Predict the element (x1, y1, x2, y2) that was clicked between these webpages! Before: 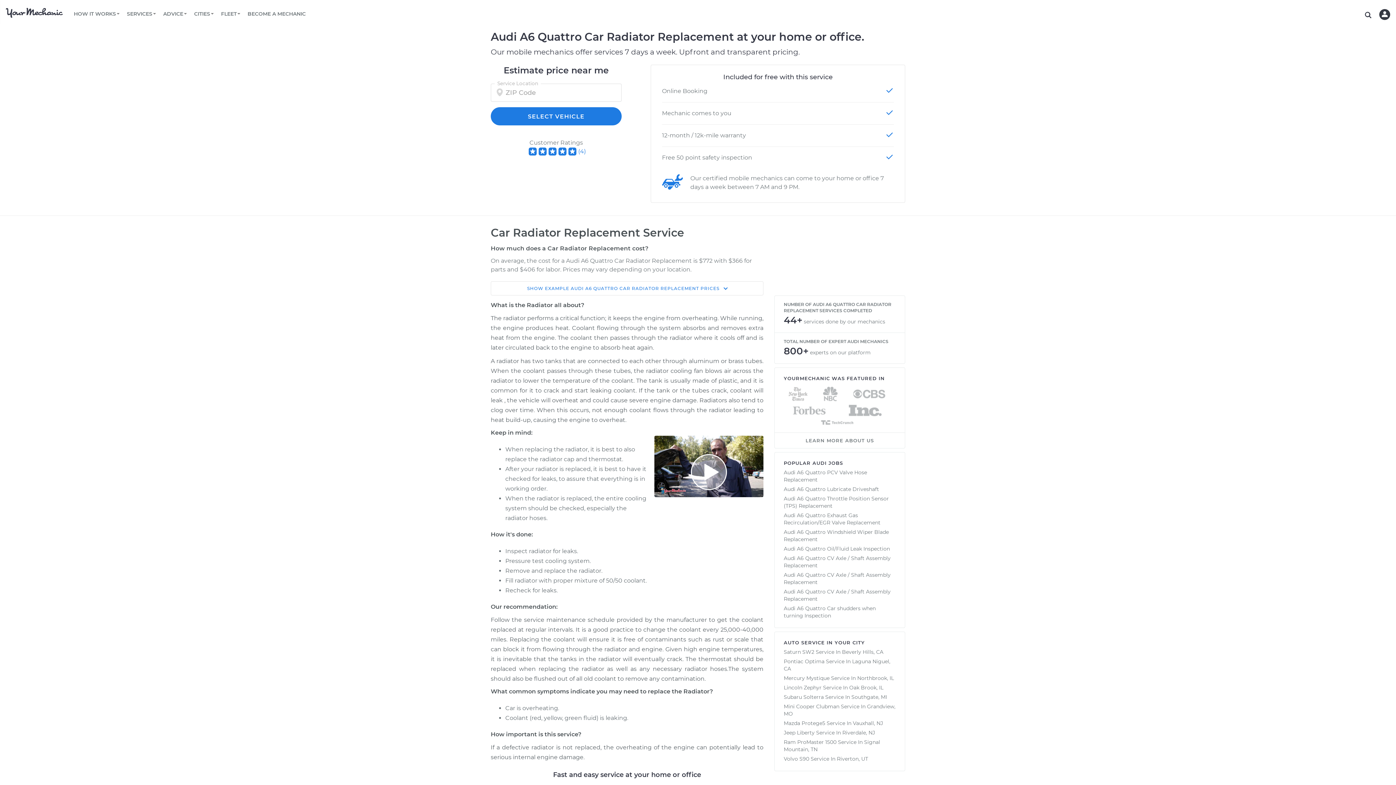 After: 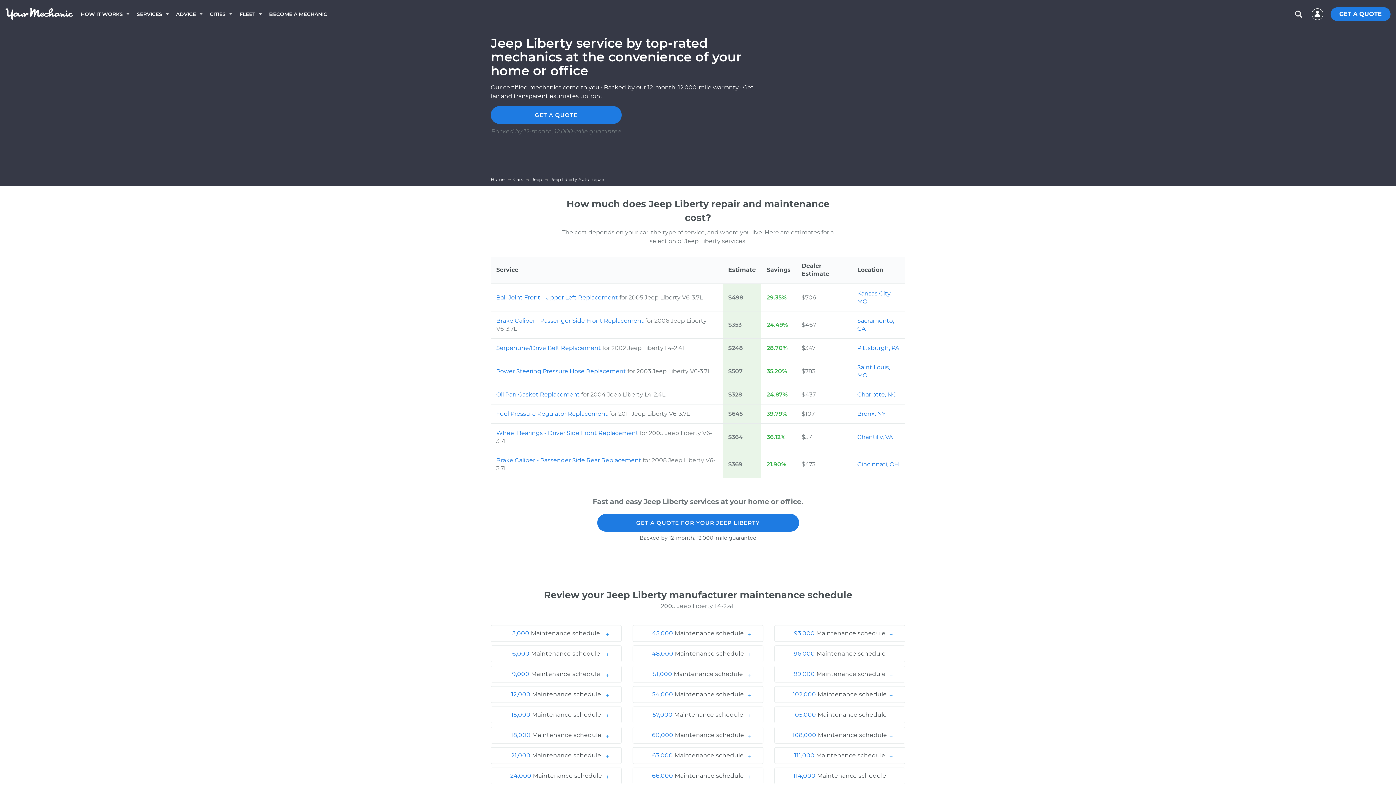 Action: bbox: (784, 729, 814, 736) label: Jeep Liberty